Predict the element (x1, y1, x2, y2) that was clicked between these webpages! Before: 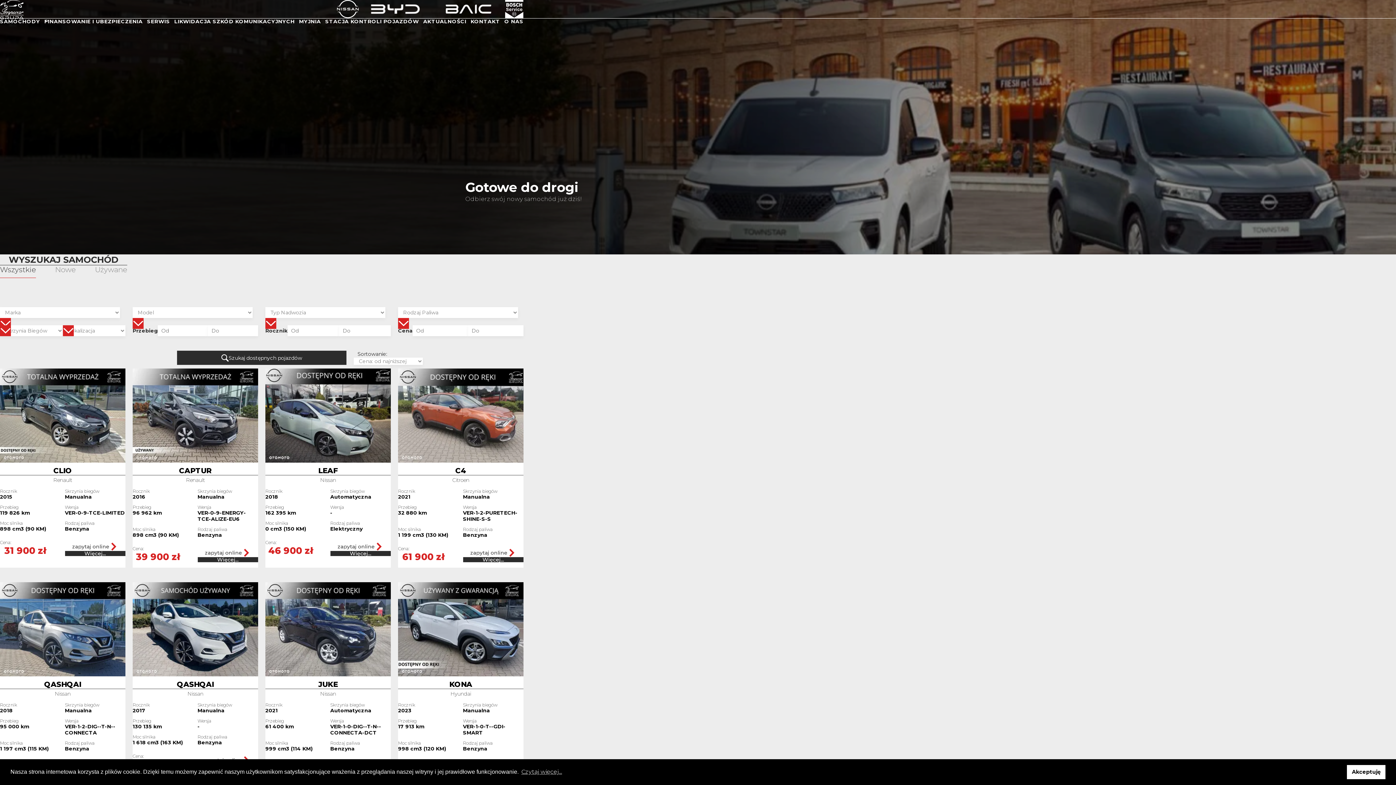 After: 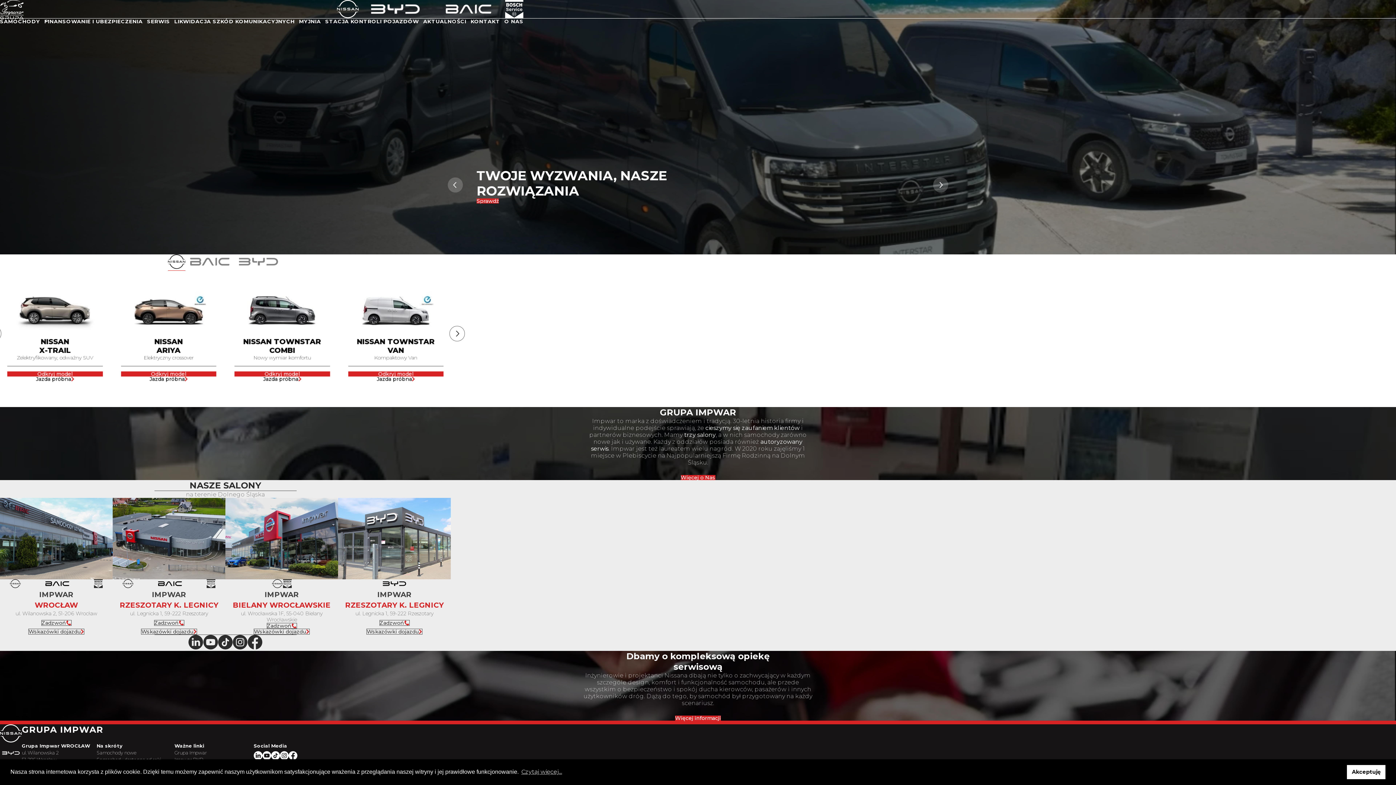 Action: bbox: (0, 0, 23, 18)